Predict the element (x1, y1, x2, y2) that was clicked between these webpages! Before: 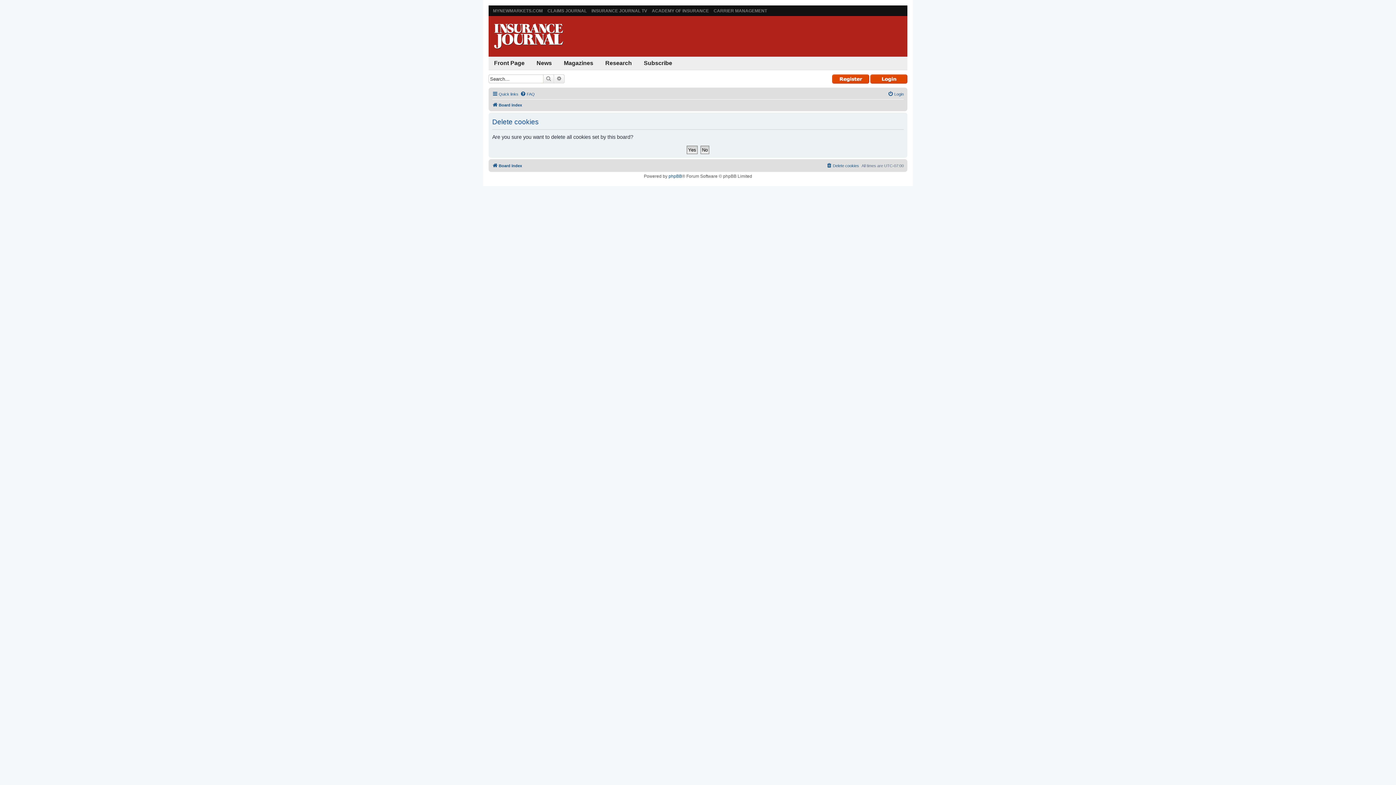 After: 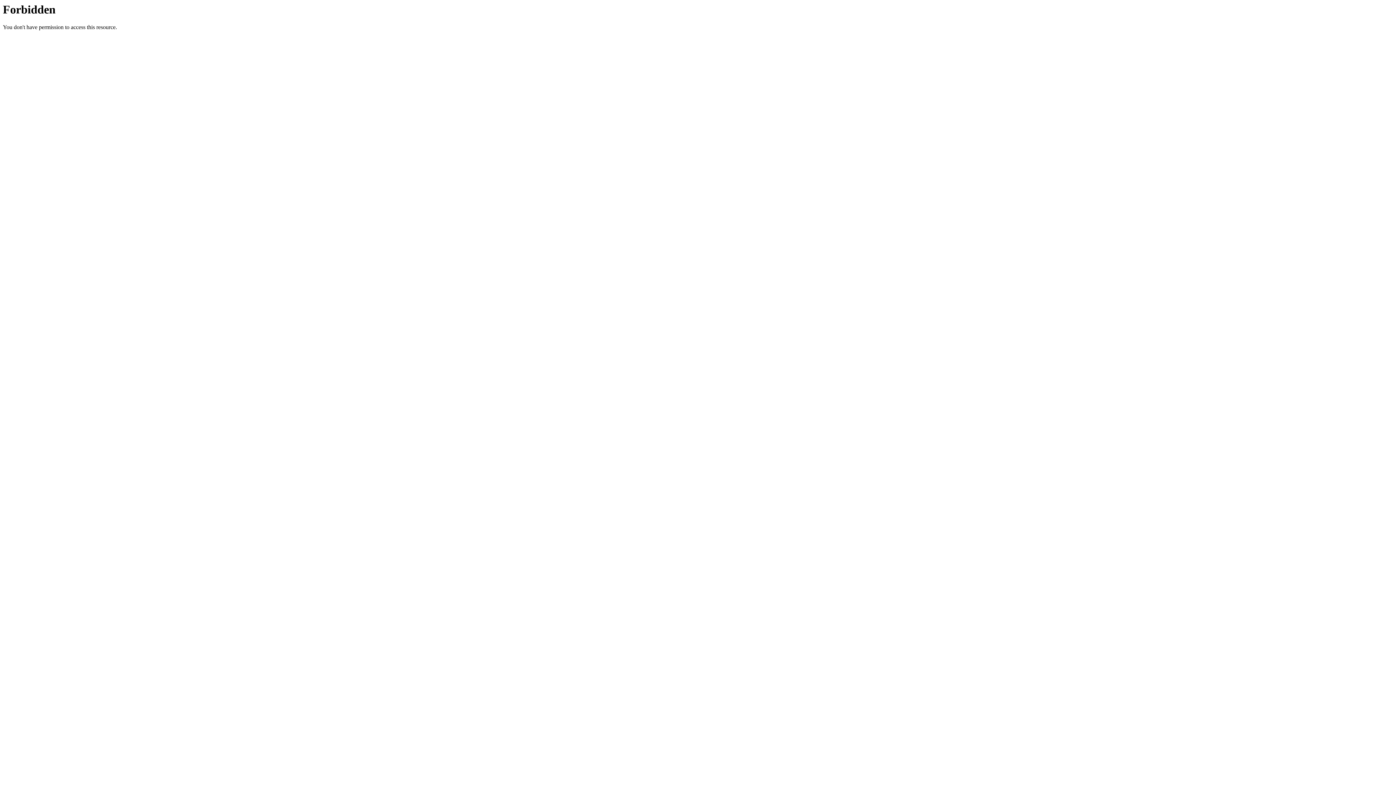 Action: bbox: (493, 8, 542, 13) label: MYNEWMARKETS.COM